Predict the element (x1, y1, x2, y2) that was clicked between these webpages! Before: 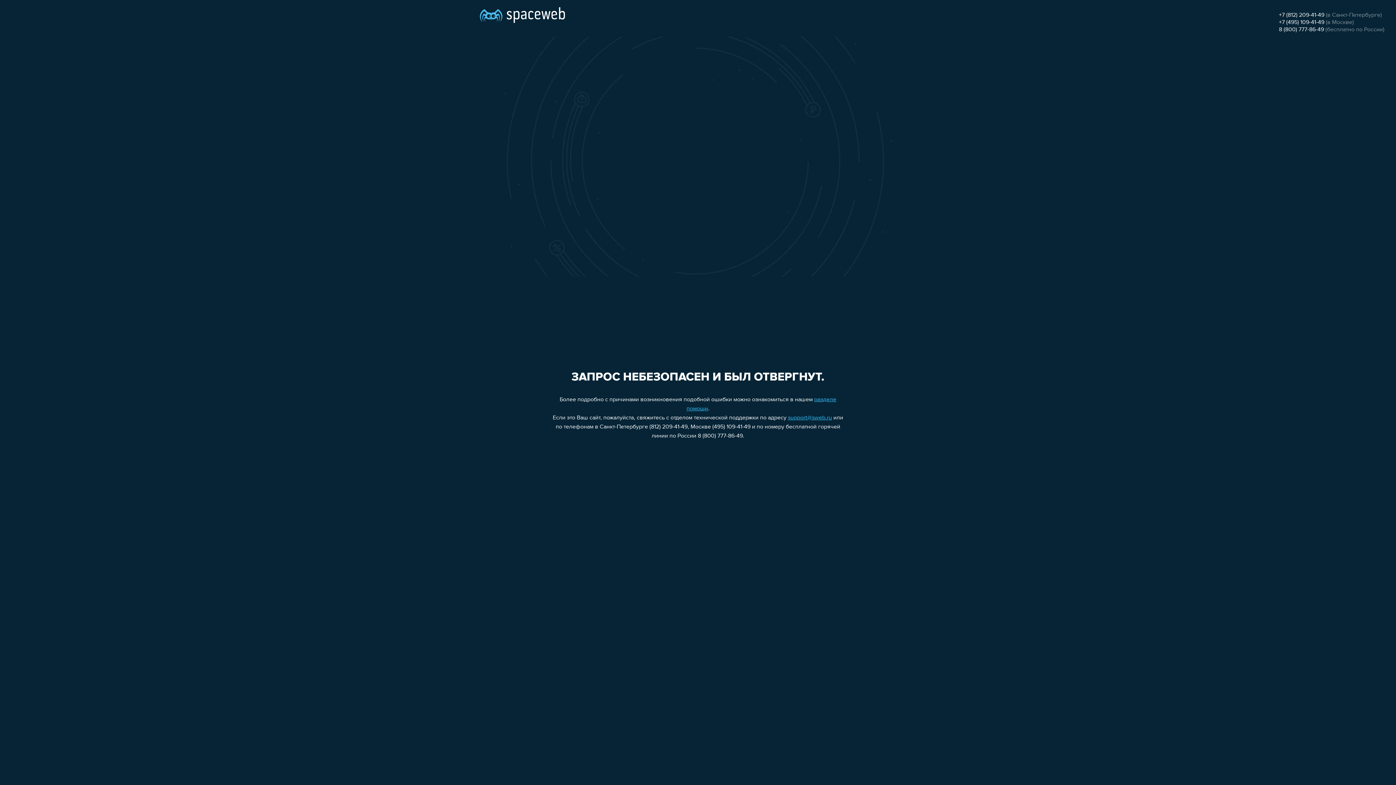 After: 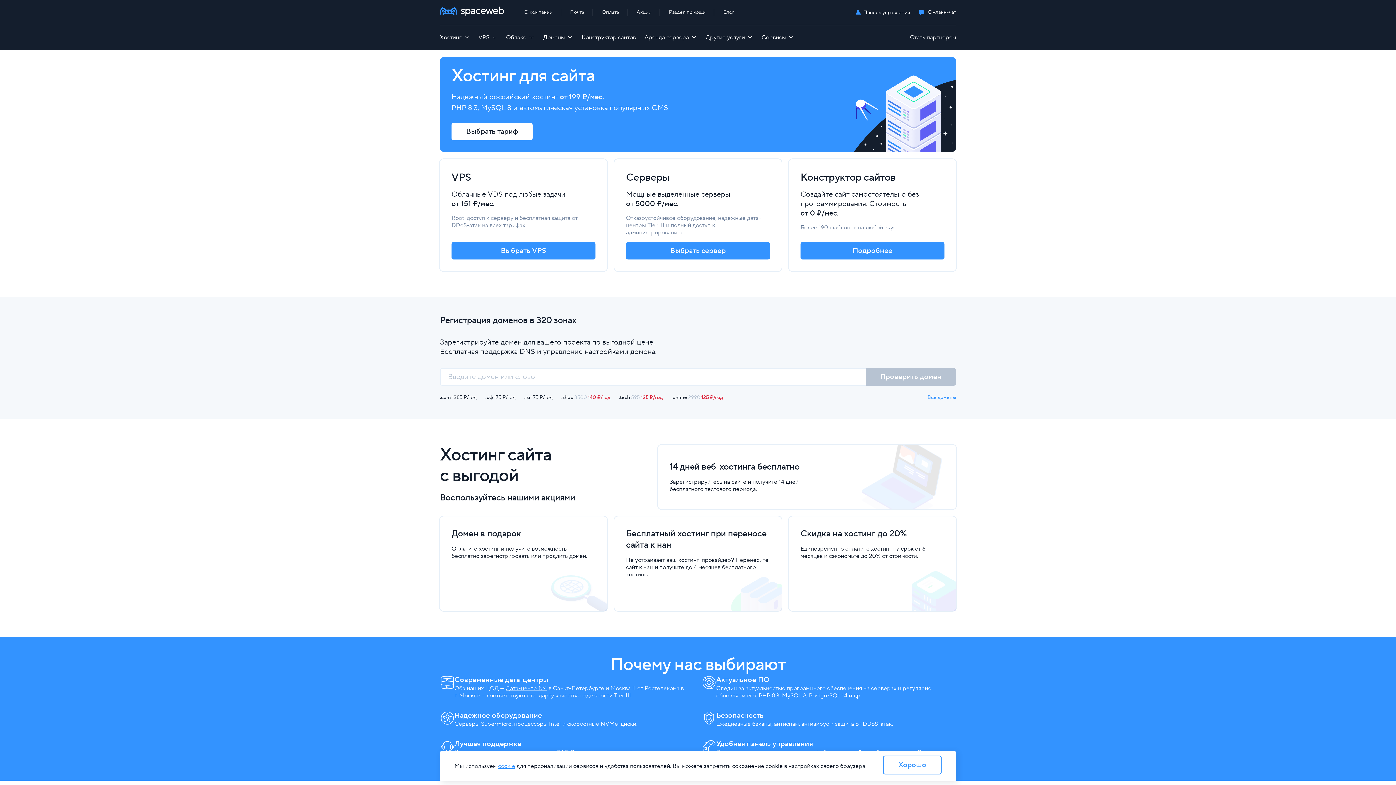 Action: bbox: (480, 0, 565, 25)